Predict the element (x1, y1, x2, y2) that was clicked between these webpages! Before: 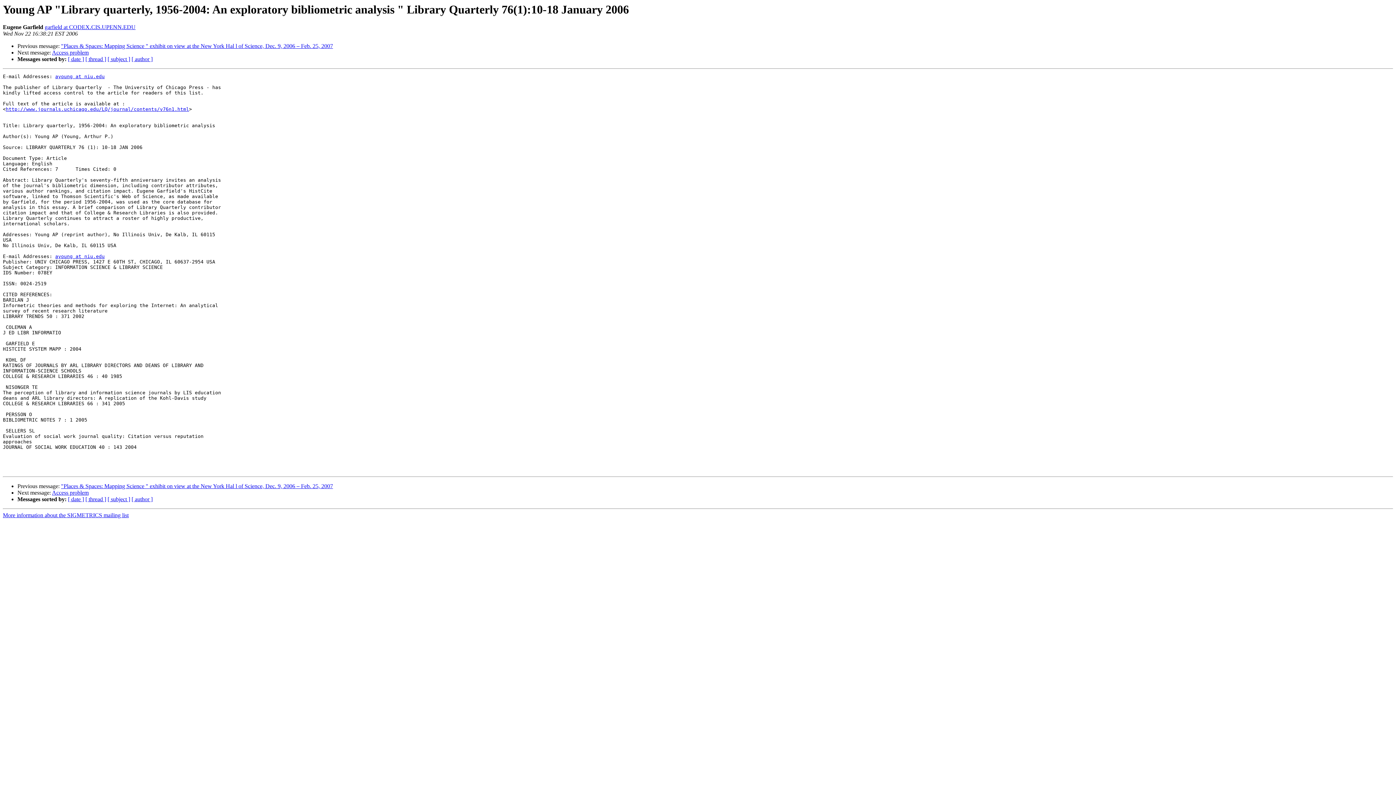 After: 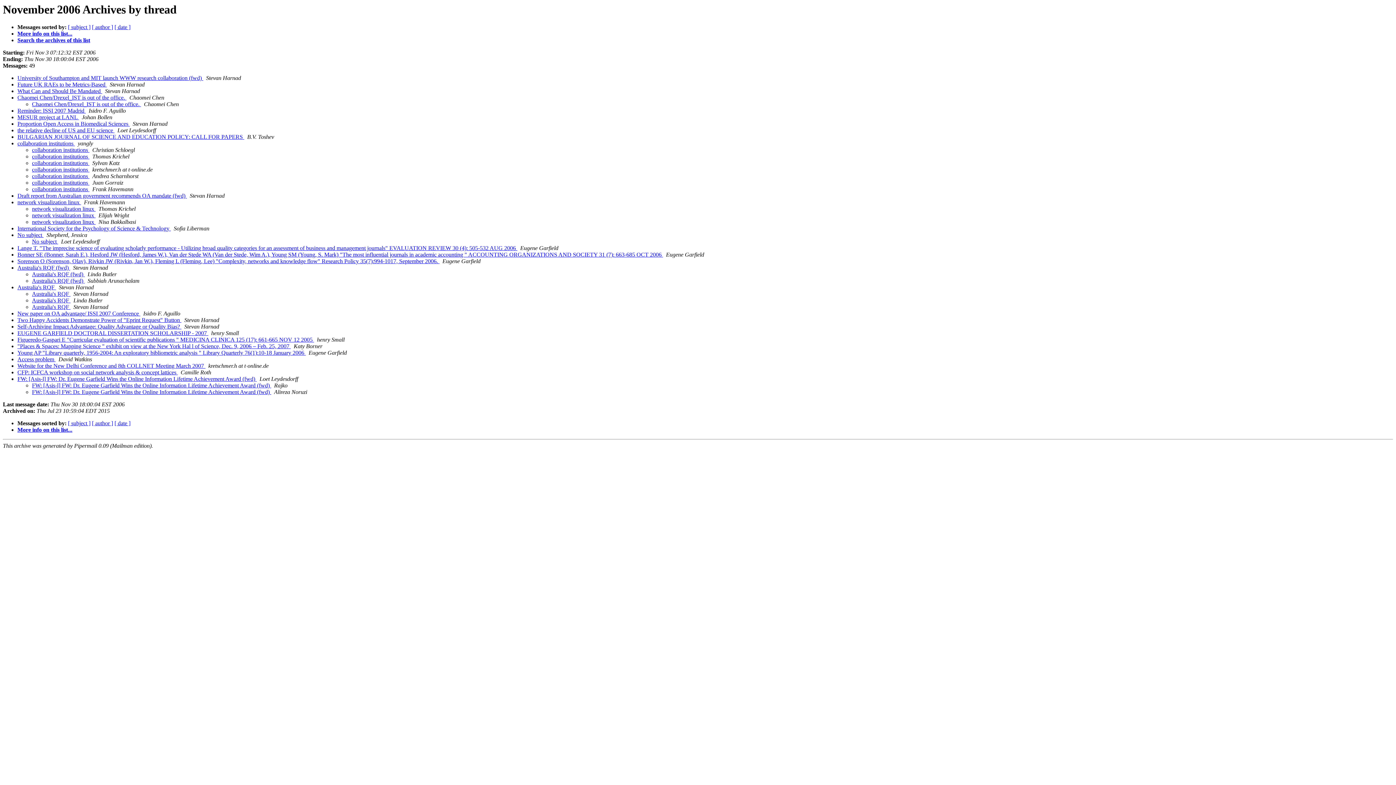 Action: bbox: (85, 496, 106, 502) label: [ thread ]